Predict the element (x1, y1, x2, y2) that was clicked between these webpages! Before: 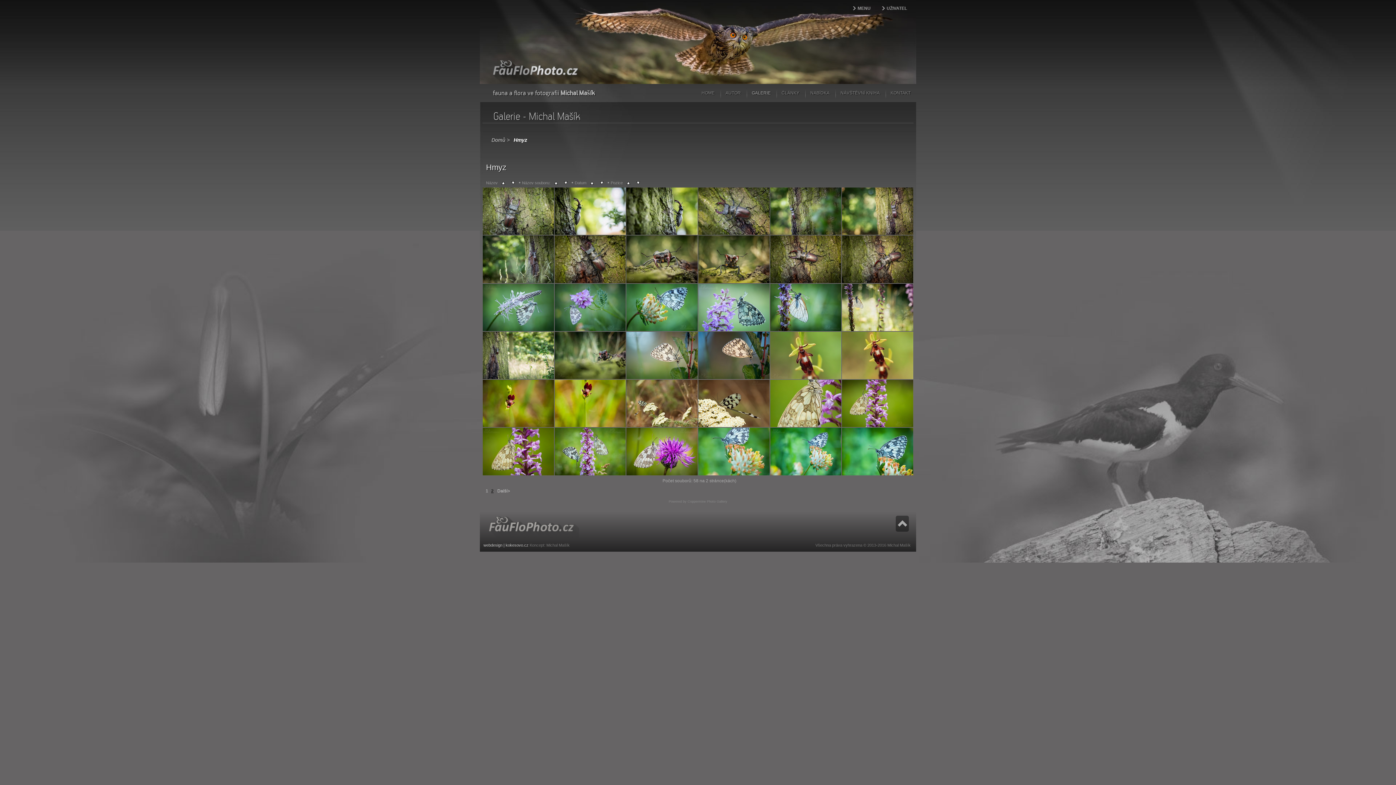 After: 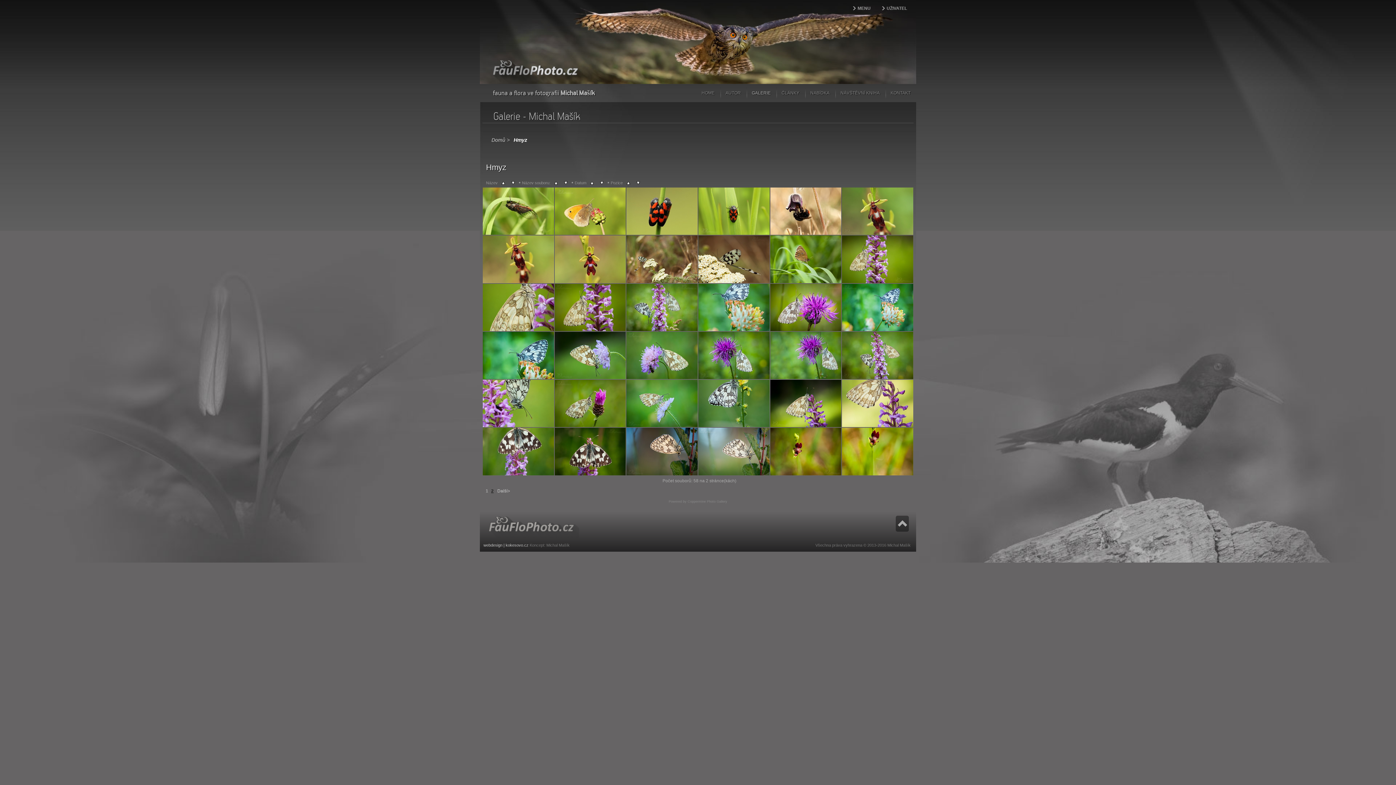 Action: bbox: (590, 179, 593, 185)